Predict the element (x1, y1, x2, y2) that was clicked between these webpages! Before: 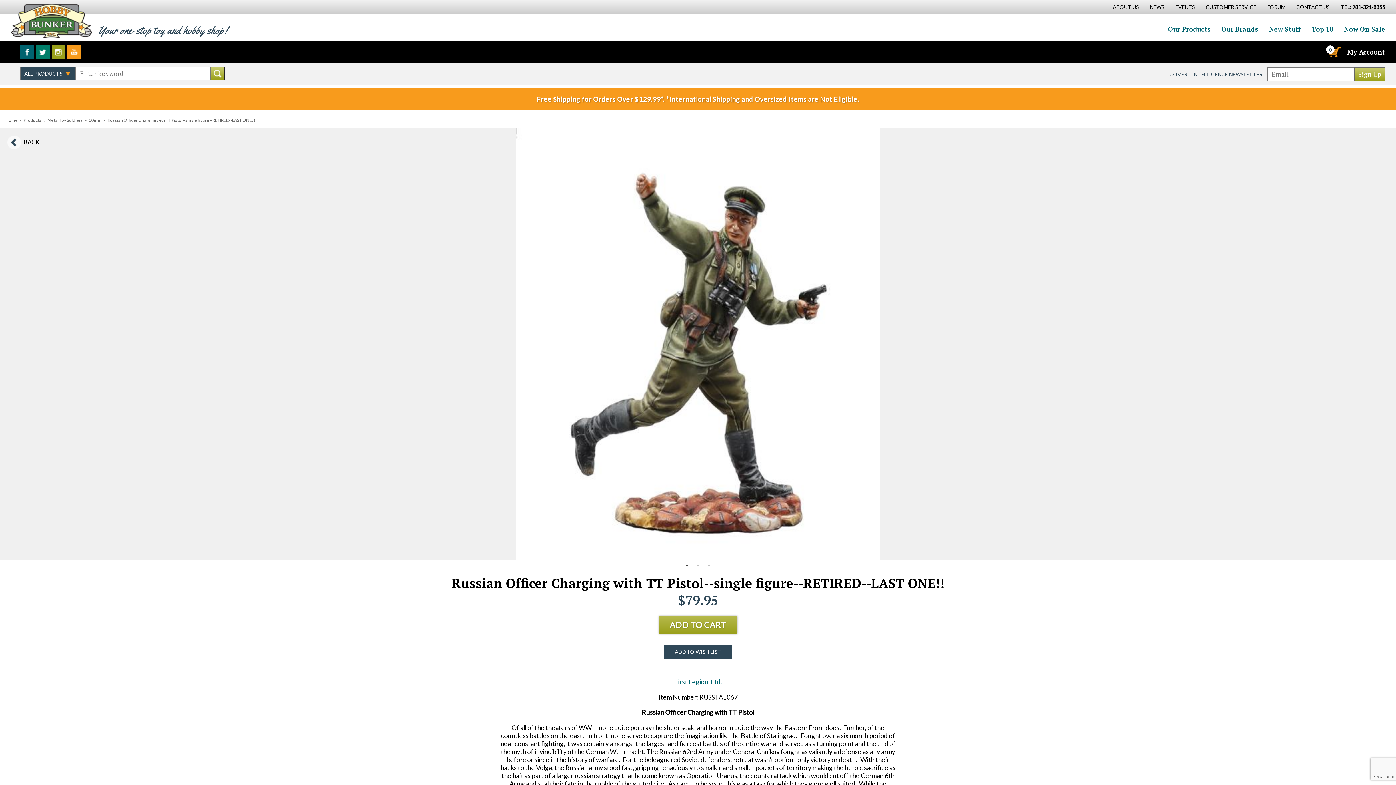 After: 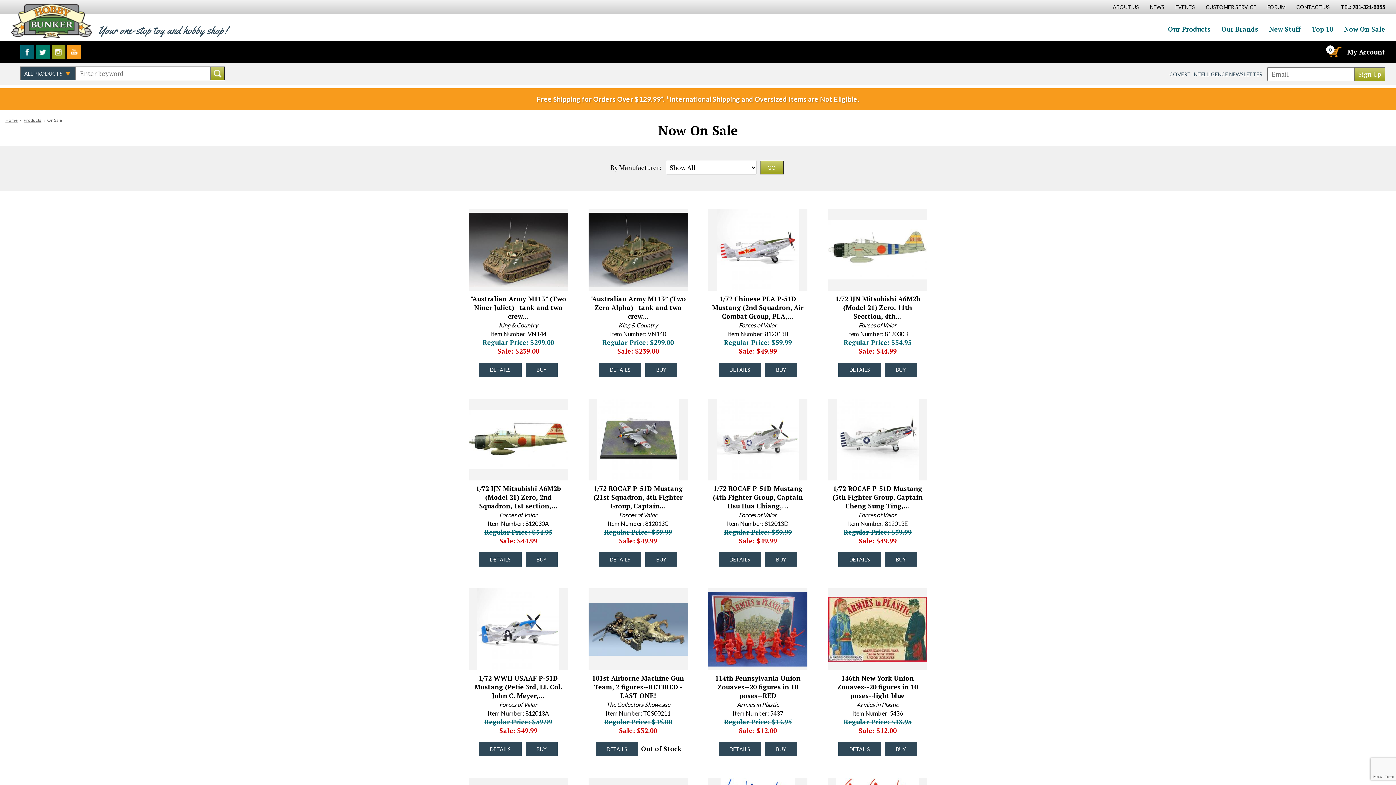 Action: bbox: (1344, 24, 1385, 37) label: Now On Sale